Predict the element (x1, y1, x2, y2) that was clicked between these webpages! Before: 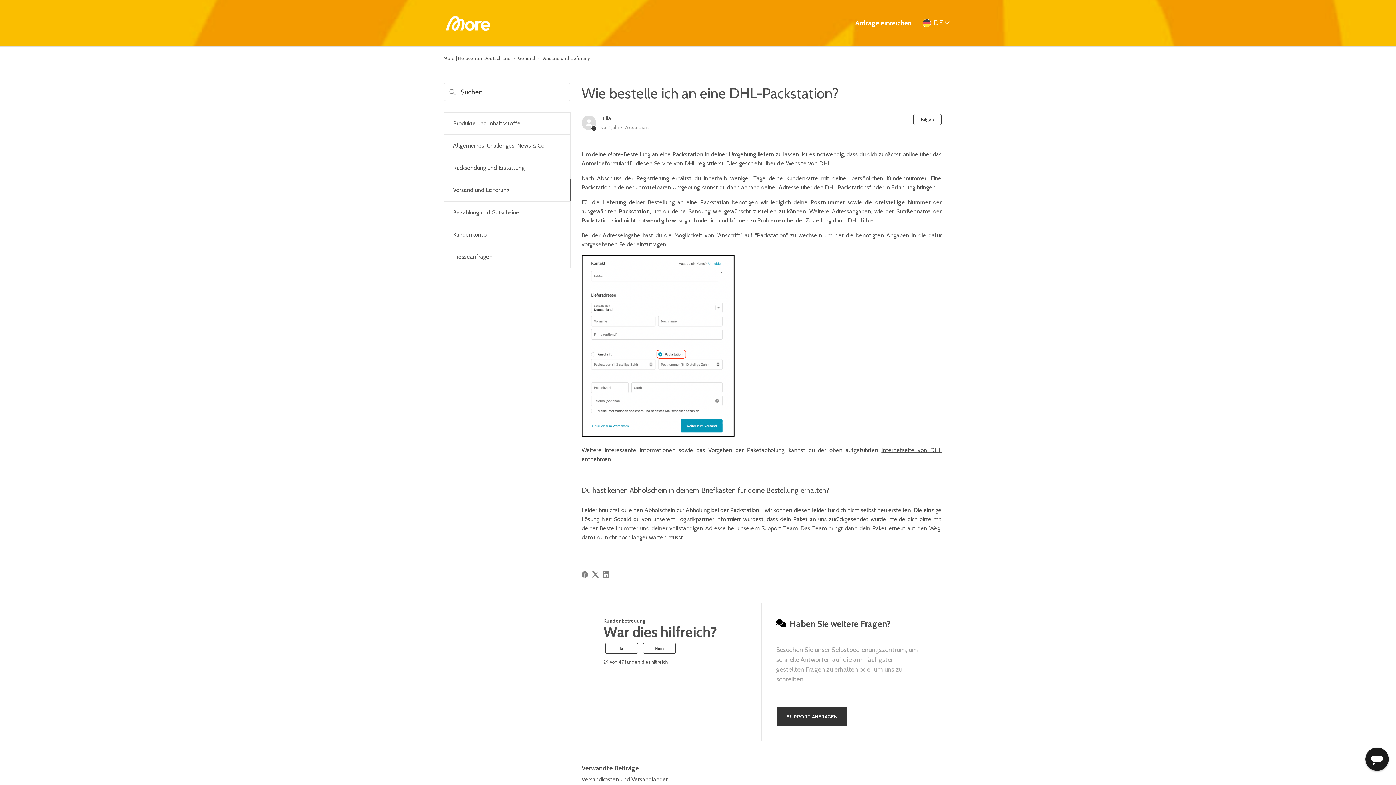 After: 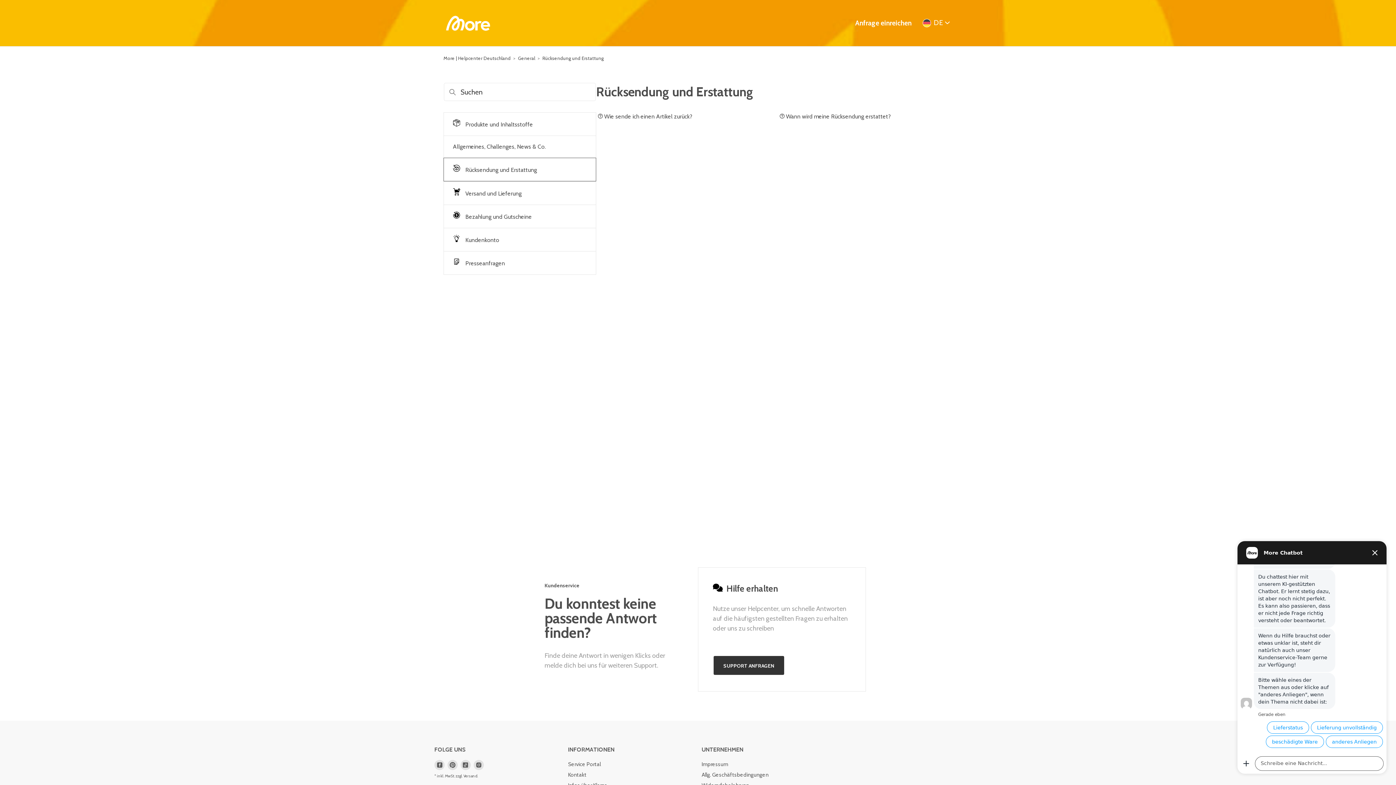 Action: label: Rücksendung und Erstattung bbox: (451, 157, 570, 178)